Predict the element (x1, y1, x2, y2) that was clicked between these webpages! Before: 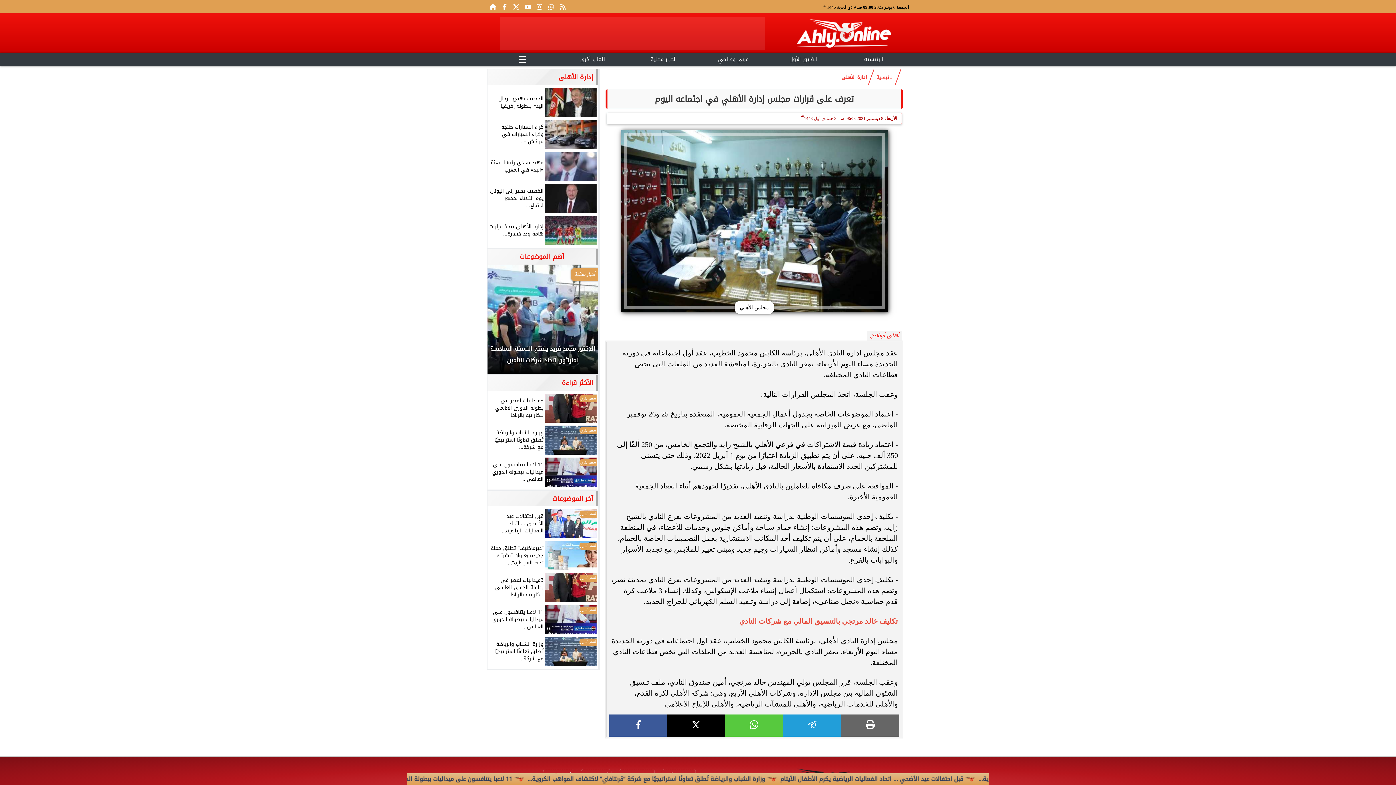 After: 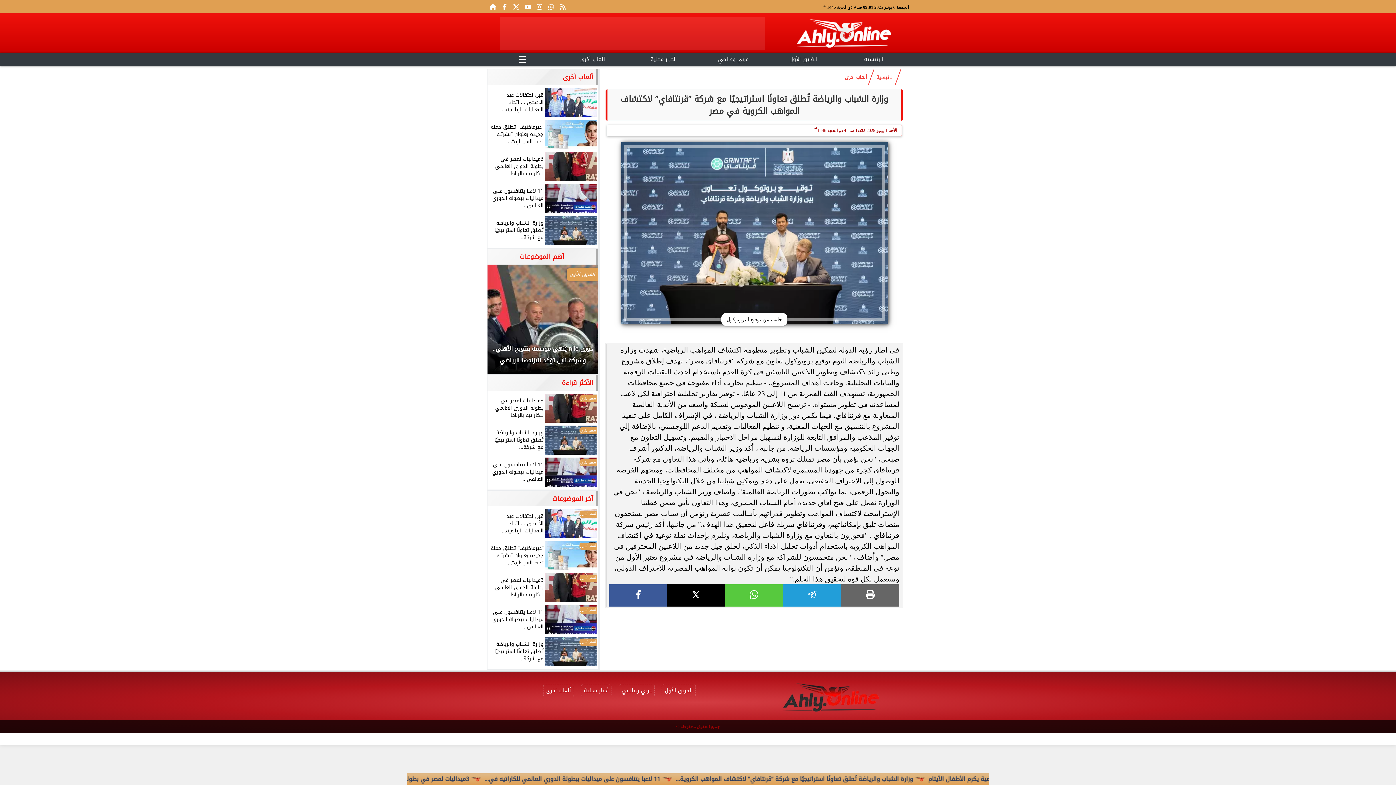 Action: bbox: (489, 425, 596, 454) label: ألعاب آخرى
وزارة الشباب والرياضة تُطلق تعاونًا استراتيجيًا مع شركة...